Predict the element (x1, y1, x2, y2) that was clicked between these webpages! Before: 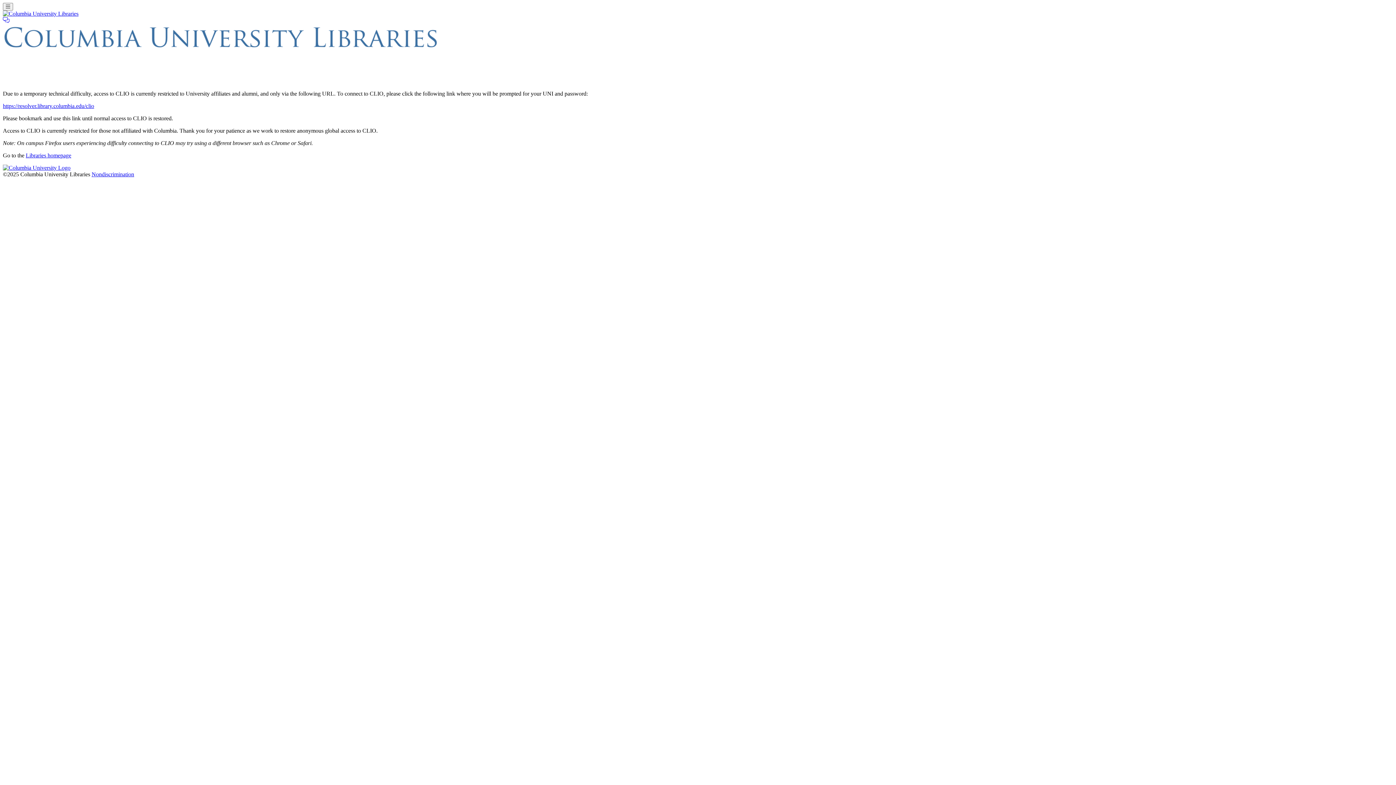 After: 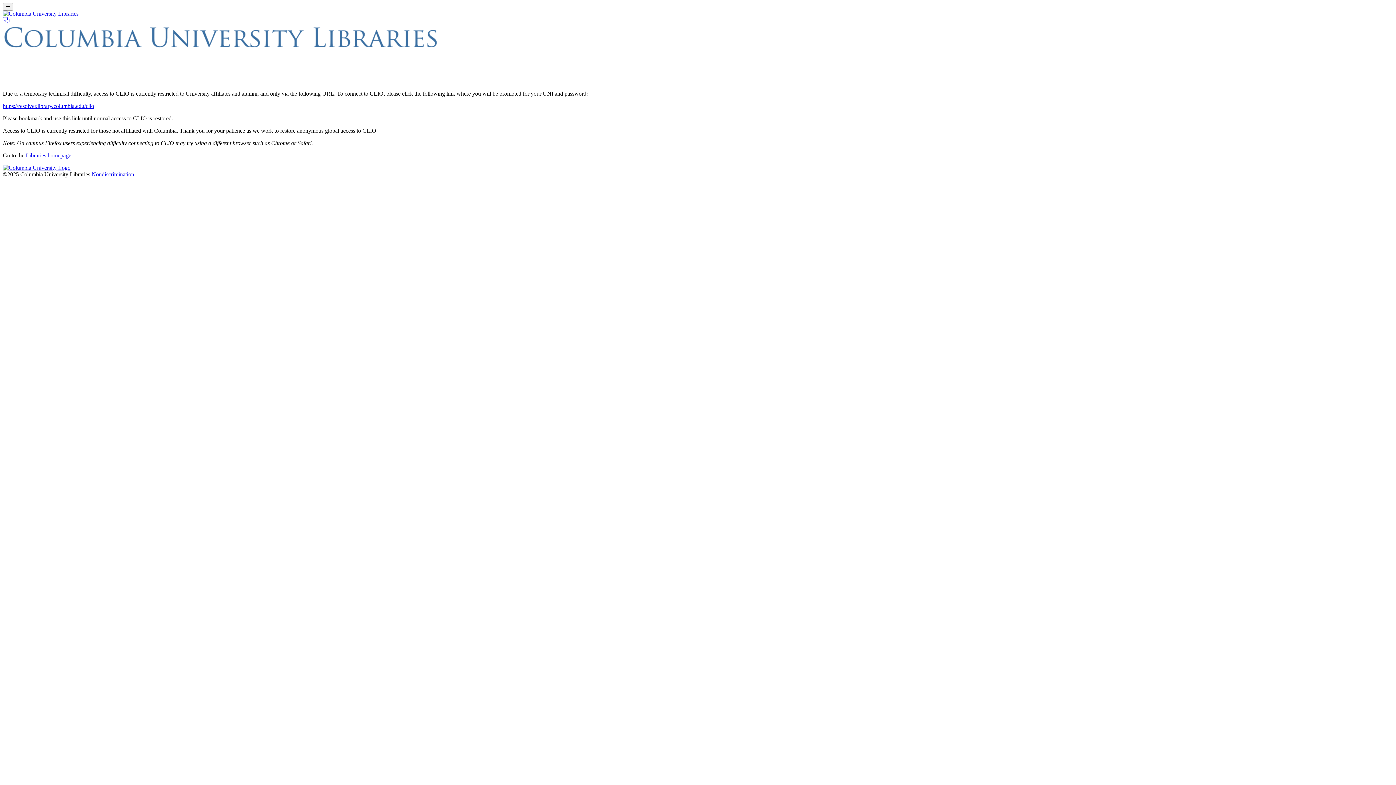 Action: label: Nondiscrimination bbox: (91, 171, 134, 177)